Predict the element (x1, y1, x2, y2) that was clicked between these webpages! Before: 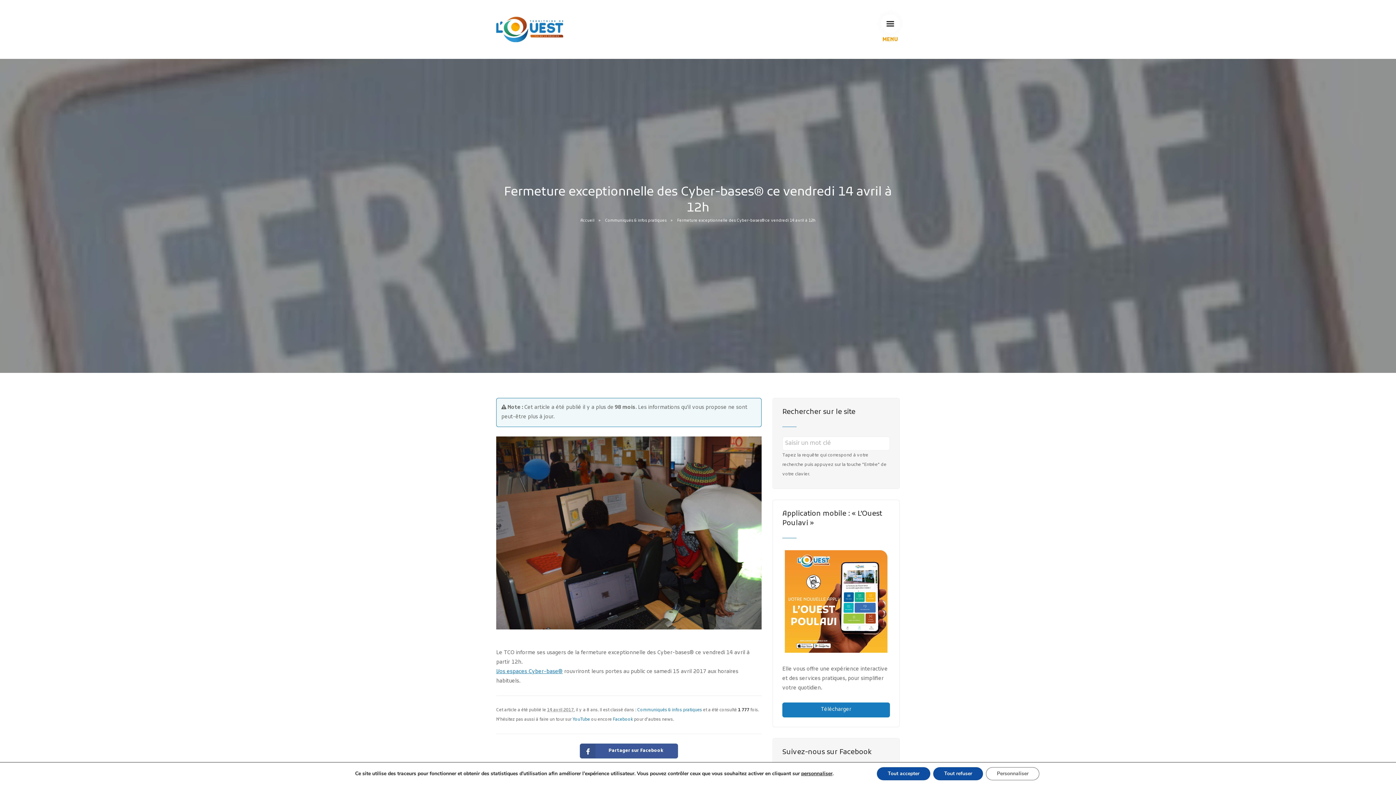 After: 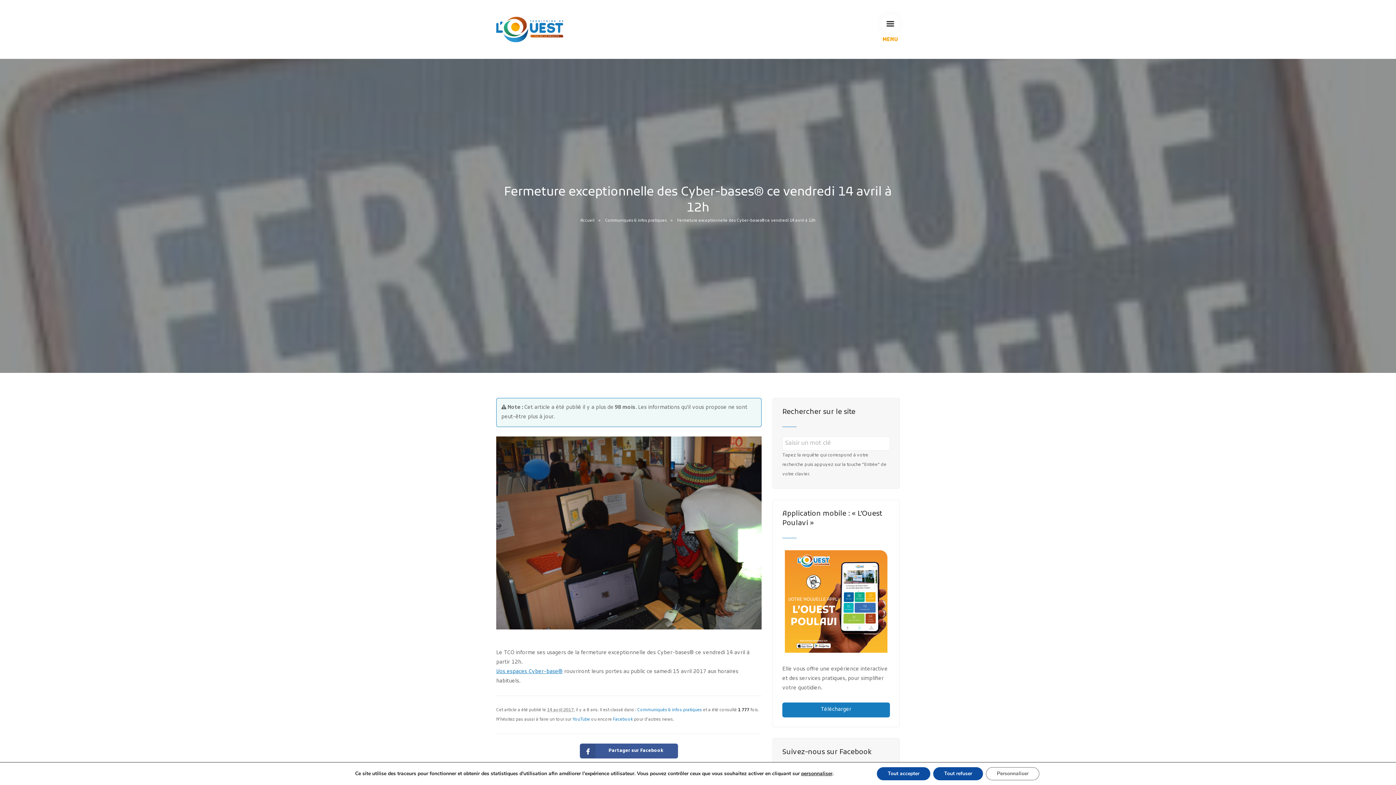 Action: bbox: (782, 547, 890, 655)